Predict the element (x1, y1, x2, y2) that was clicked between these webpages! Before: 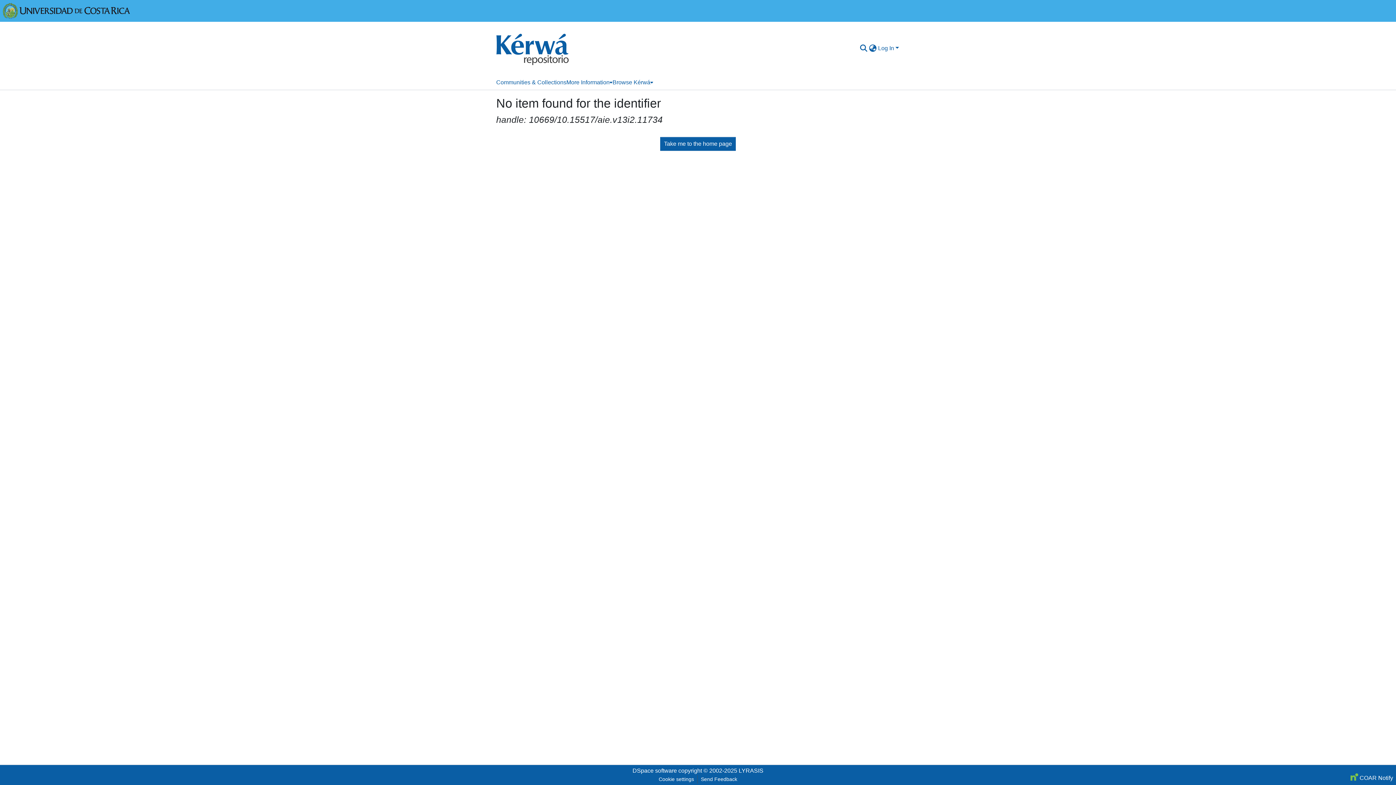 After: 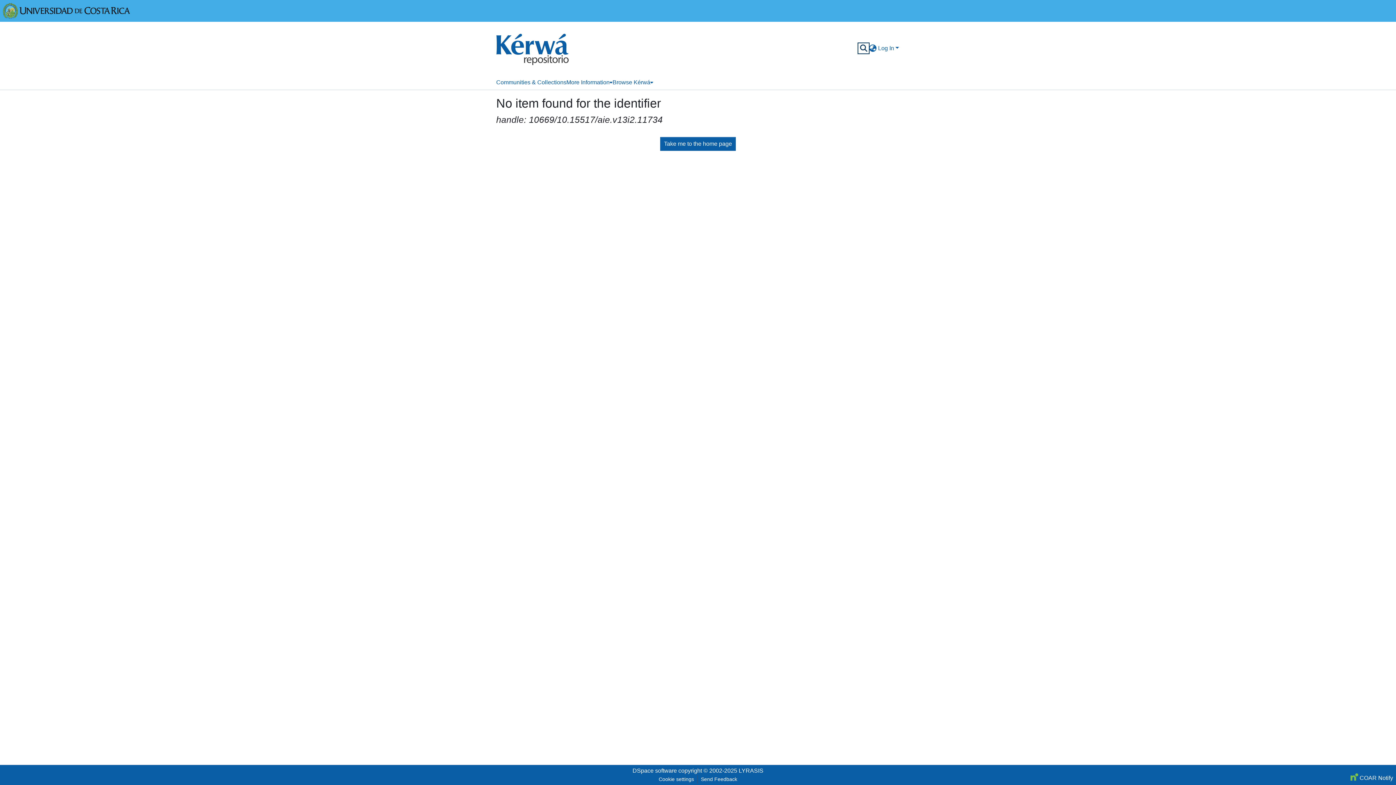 Action: bbox: (859, 44, 868, 52) label: Submit search